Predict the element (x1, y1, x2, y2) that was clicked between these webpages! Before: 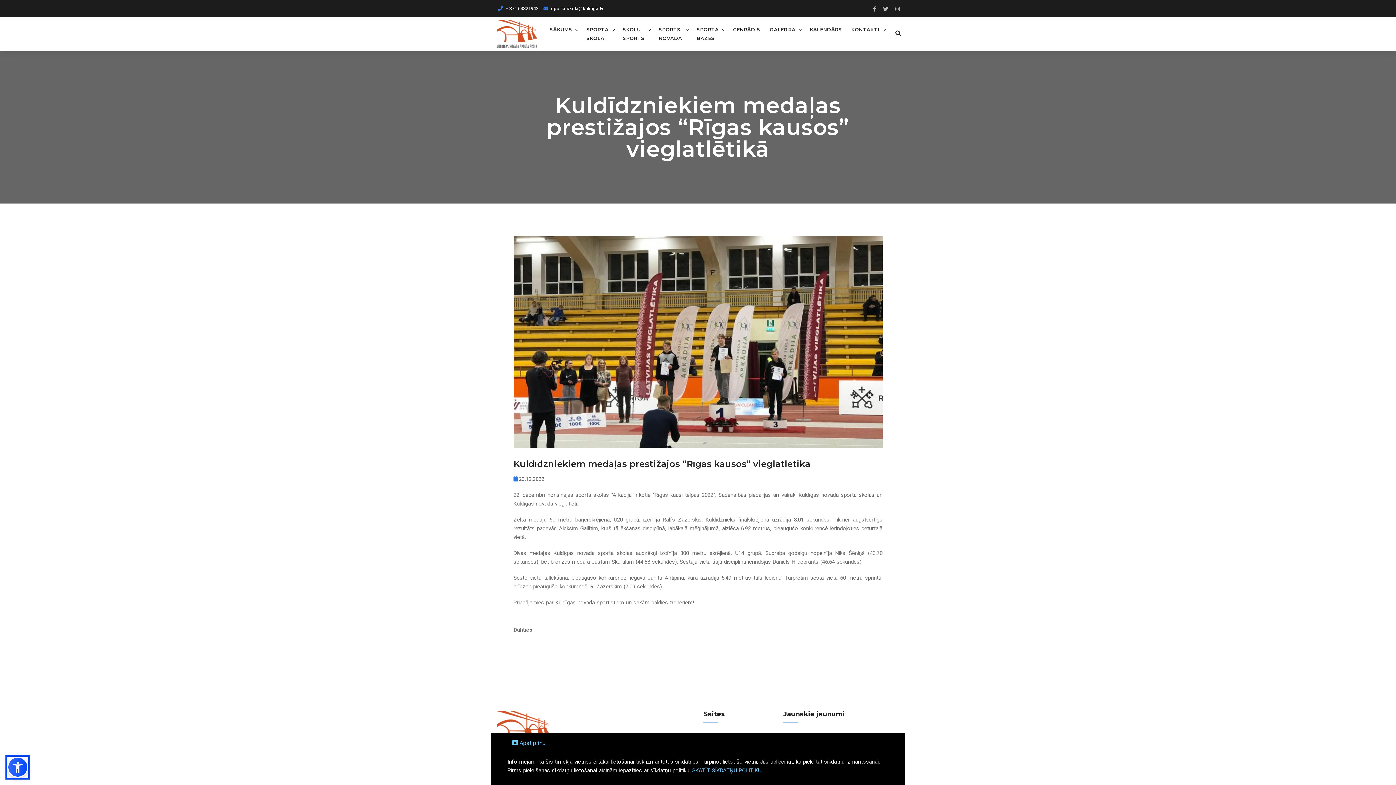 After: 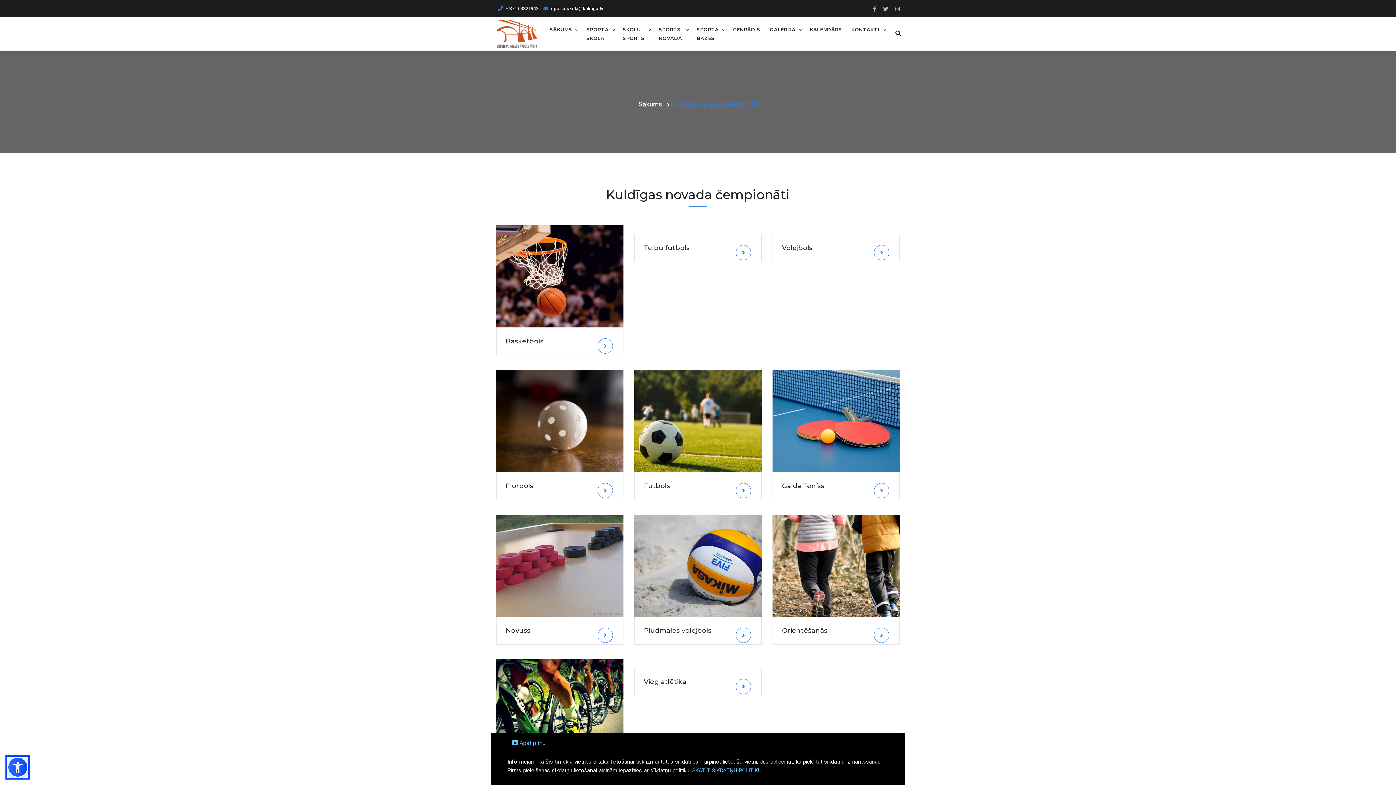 Action: label: SPORTS NOVADĀ bbox: (656, 17, 685, 50)